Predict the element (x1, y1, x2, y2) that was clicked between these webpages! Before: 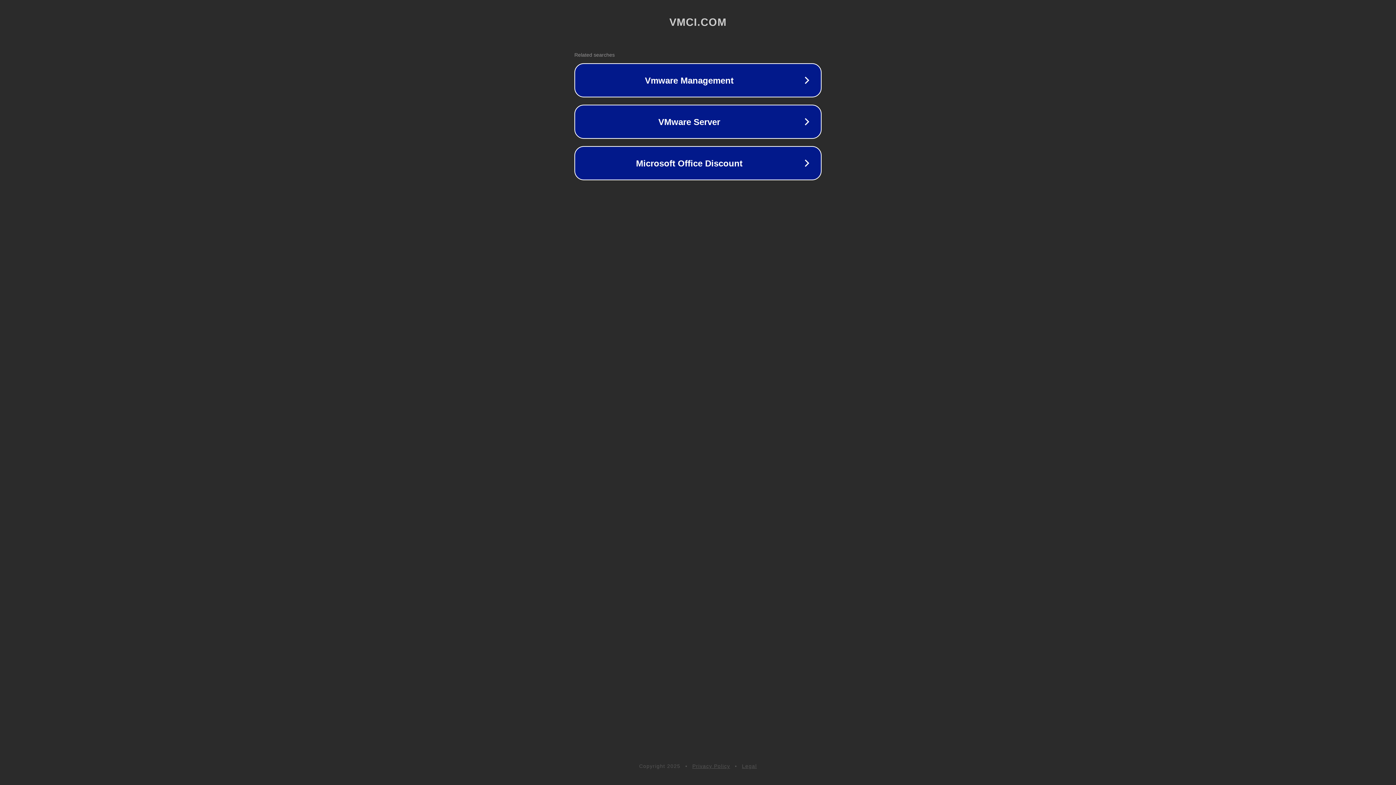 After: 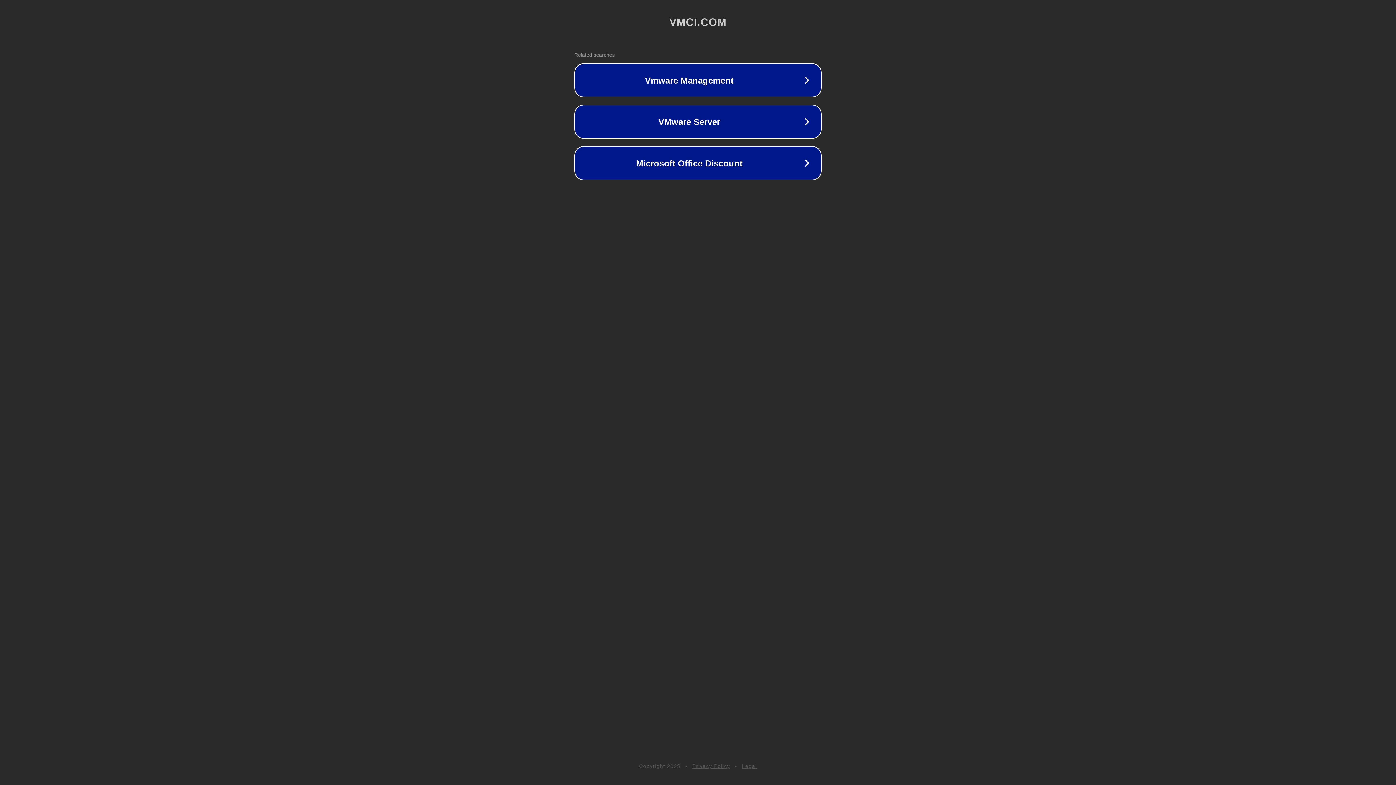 Action: label: Privacy Policy bbox: (692, 763, 730, 769)